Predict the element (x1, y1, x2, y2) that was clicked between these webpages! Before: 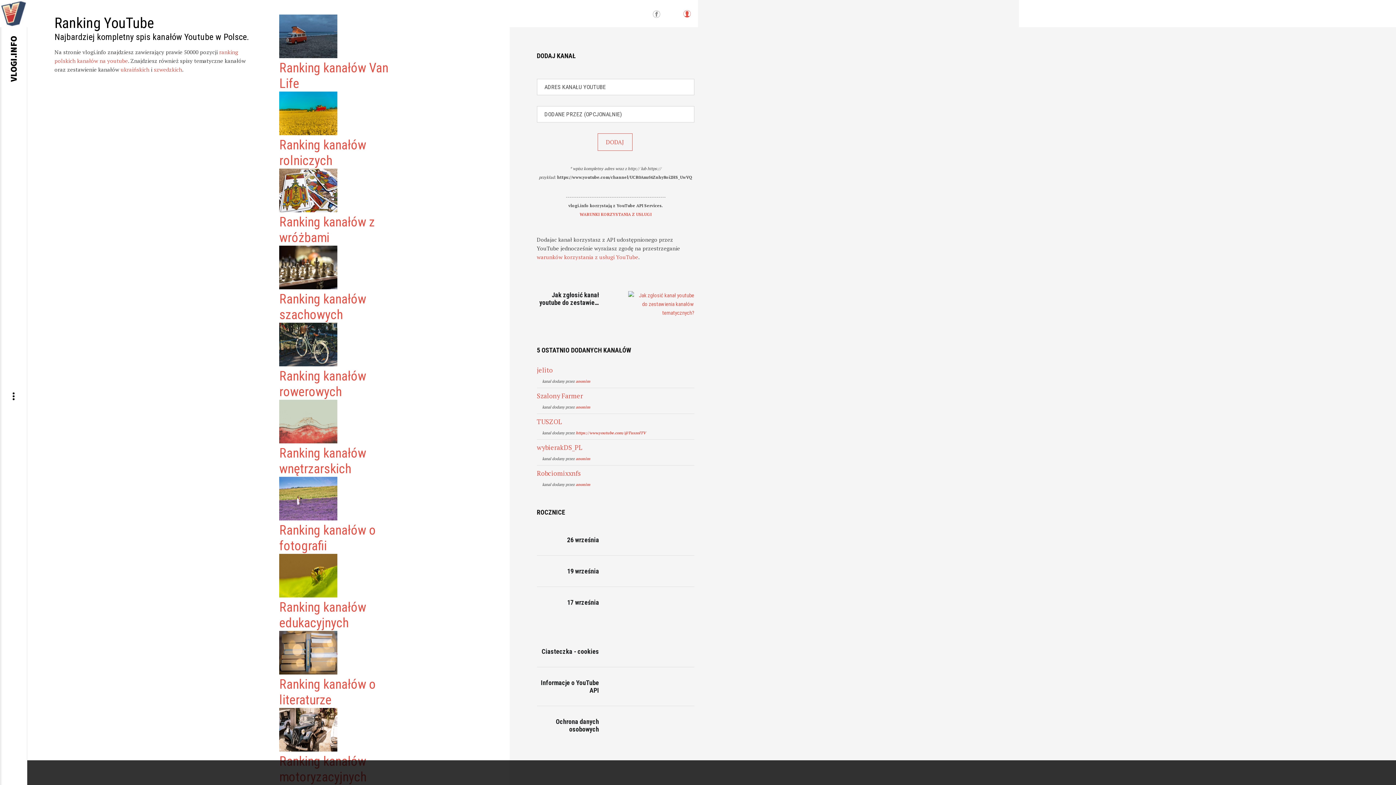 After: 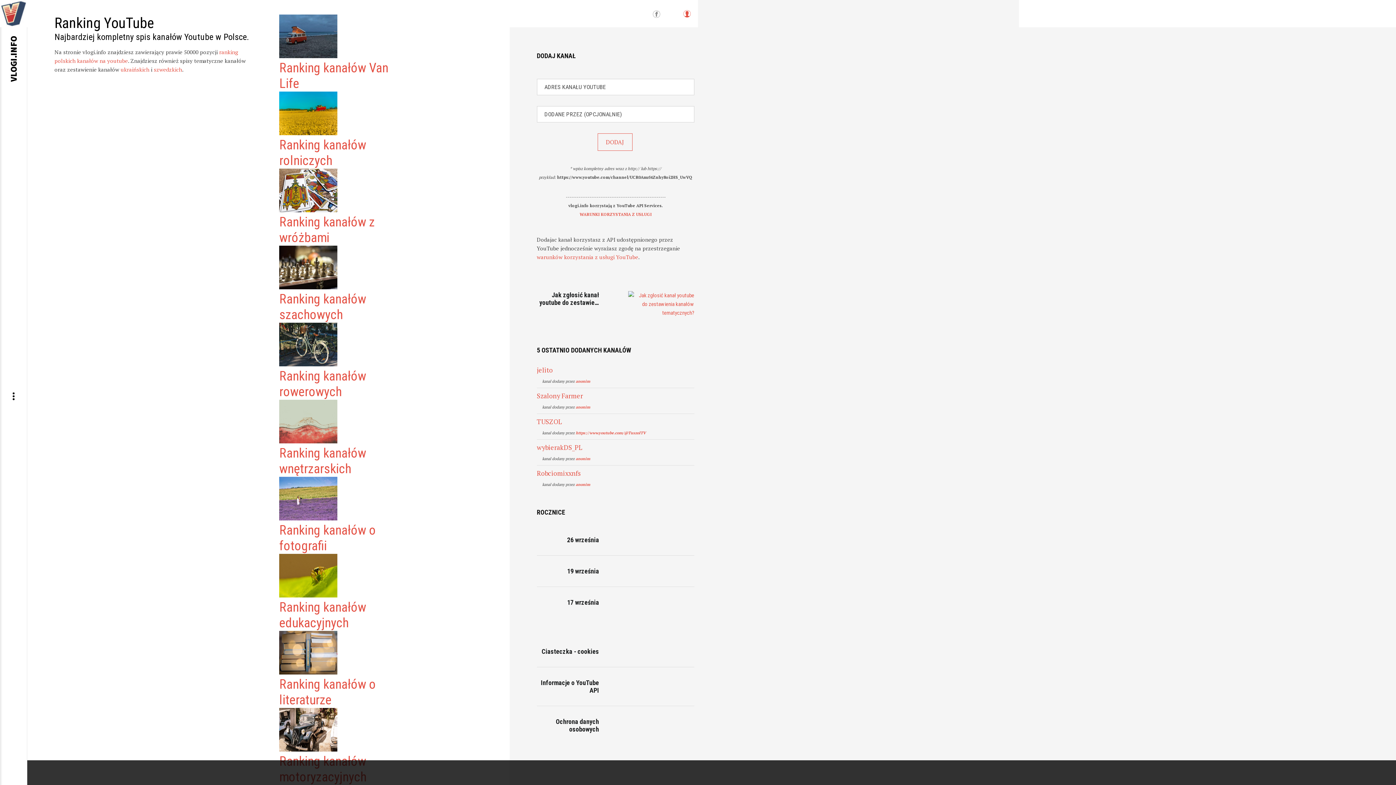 Action: bbox: (279, 437, 337, 445)